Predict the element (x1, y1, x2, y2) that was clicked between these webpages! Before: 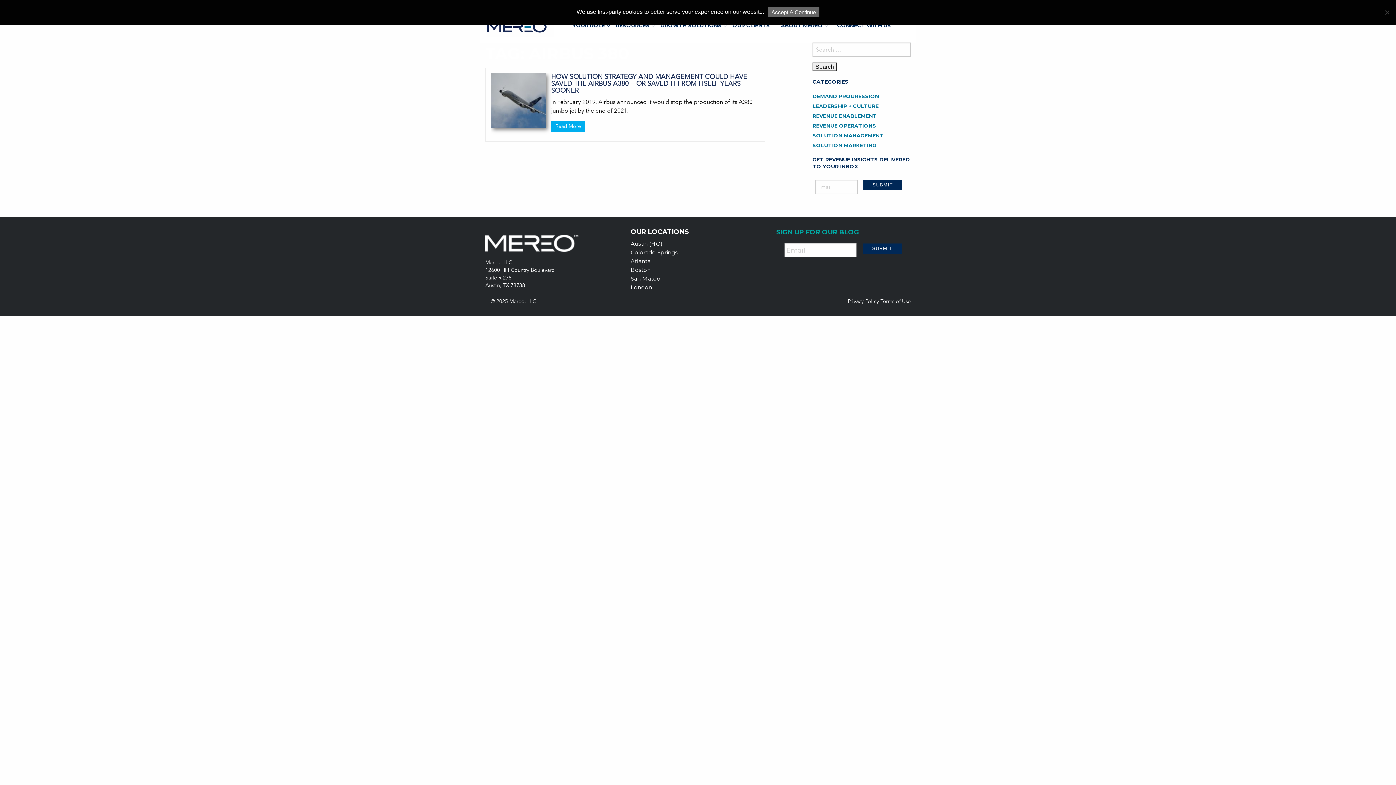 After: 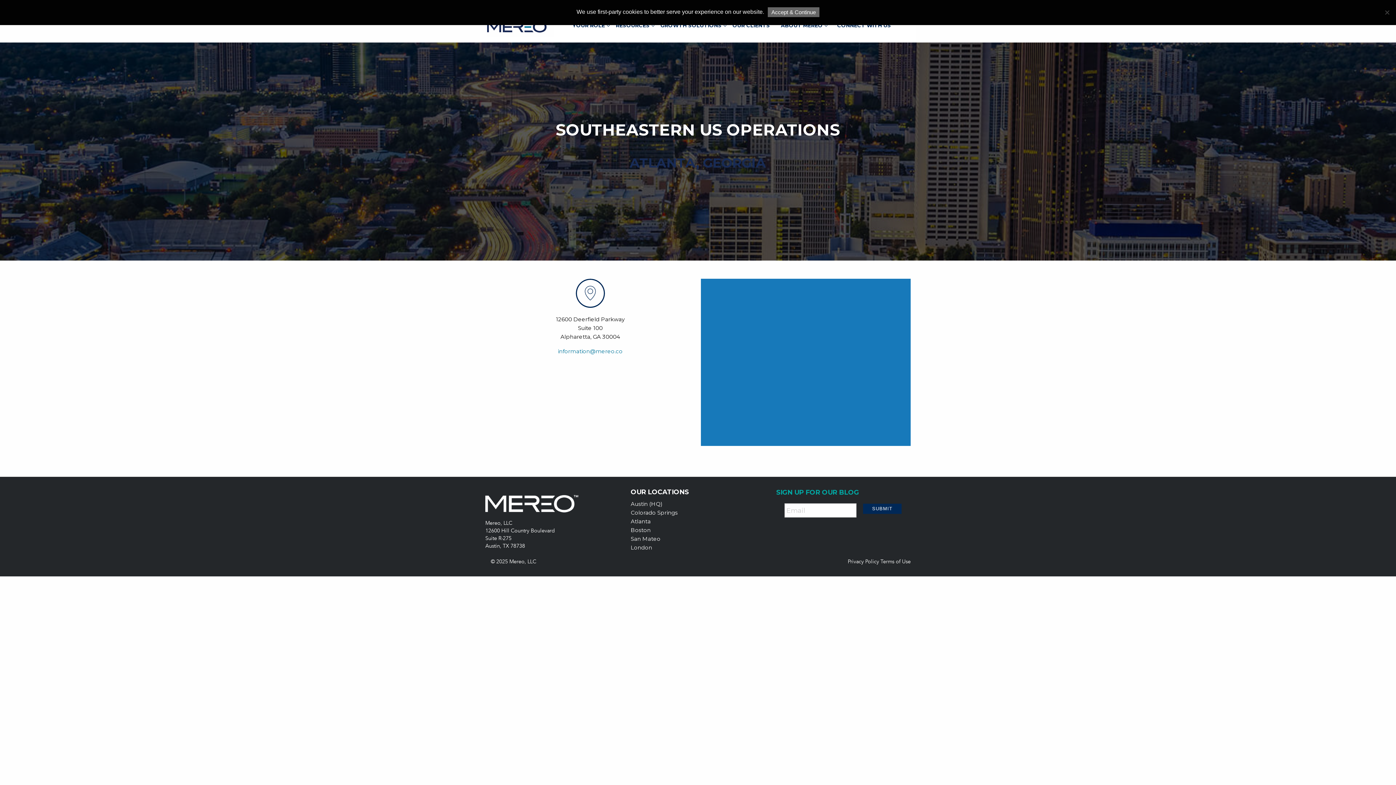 Action: bbox: (630, 257, 650, 264) label: Atlanta